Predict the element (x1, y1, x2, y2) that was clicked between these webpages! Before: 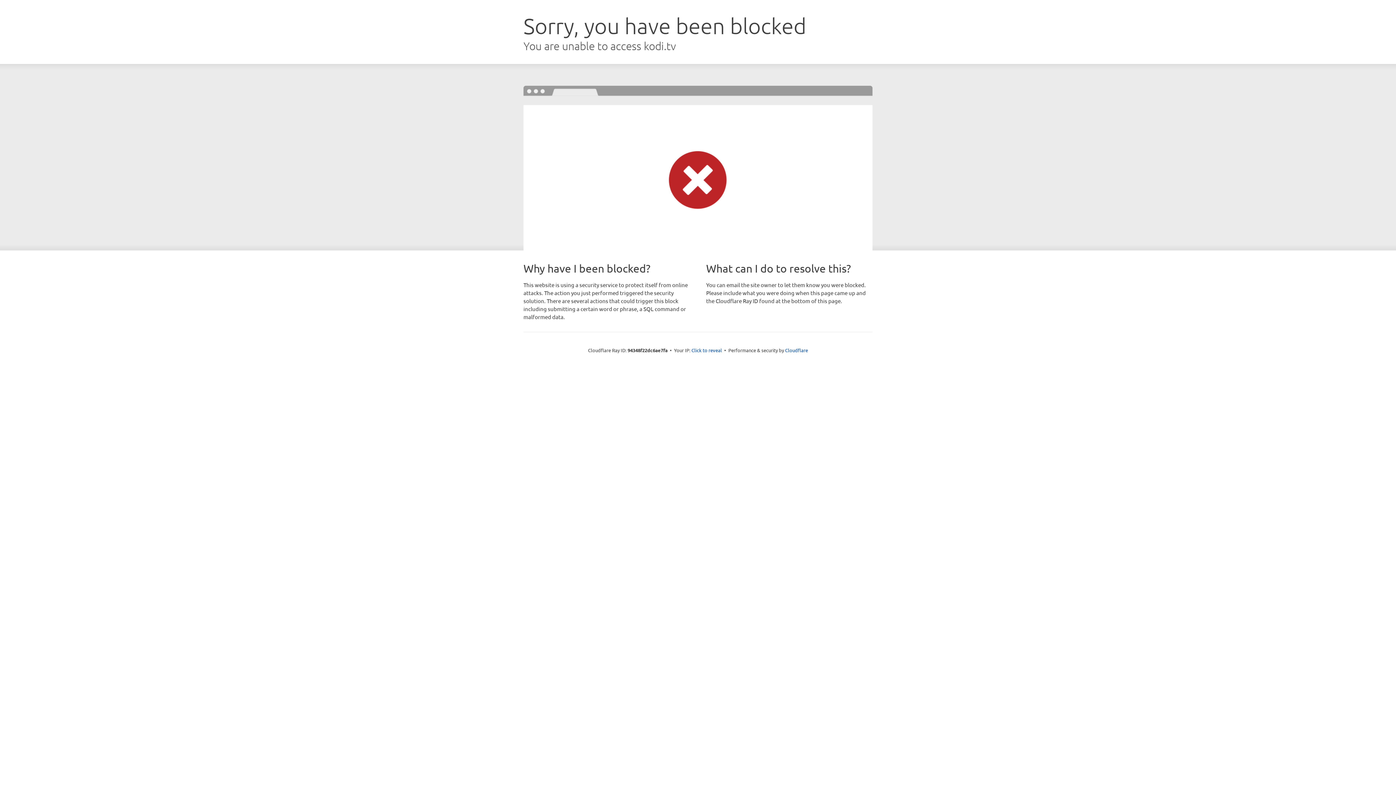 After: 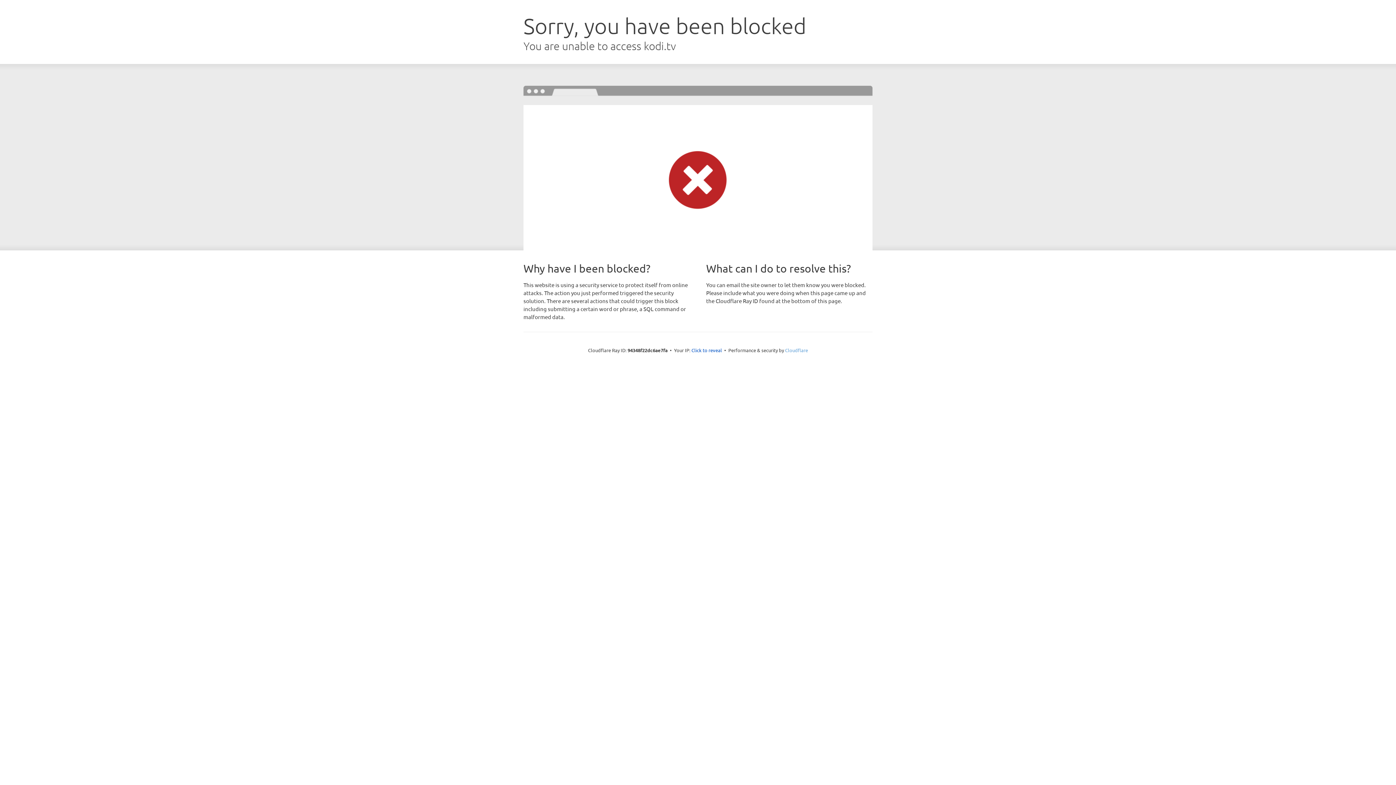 Action: label: Cloudflare bbox: (785, 347, 808, 353)